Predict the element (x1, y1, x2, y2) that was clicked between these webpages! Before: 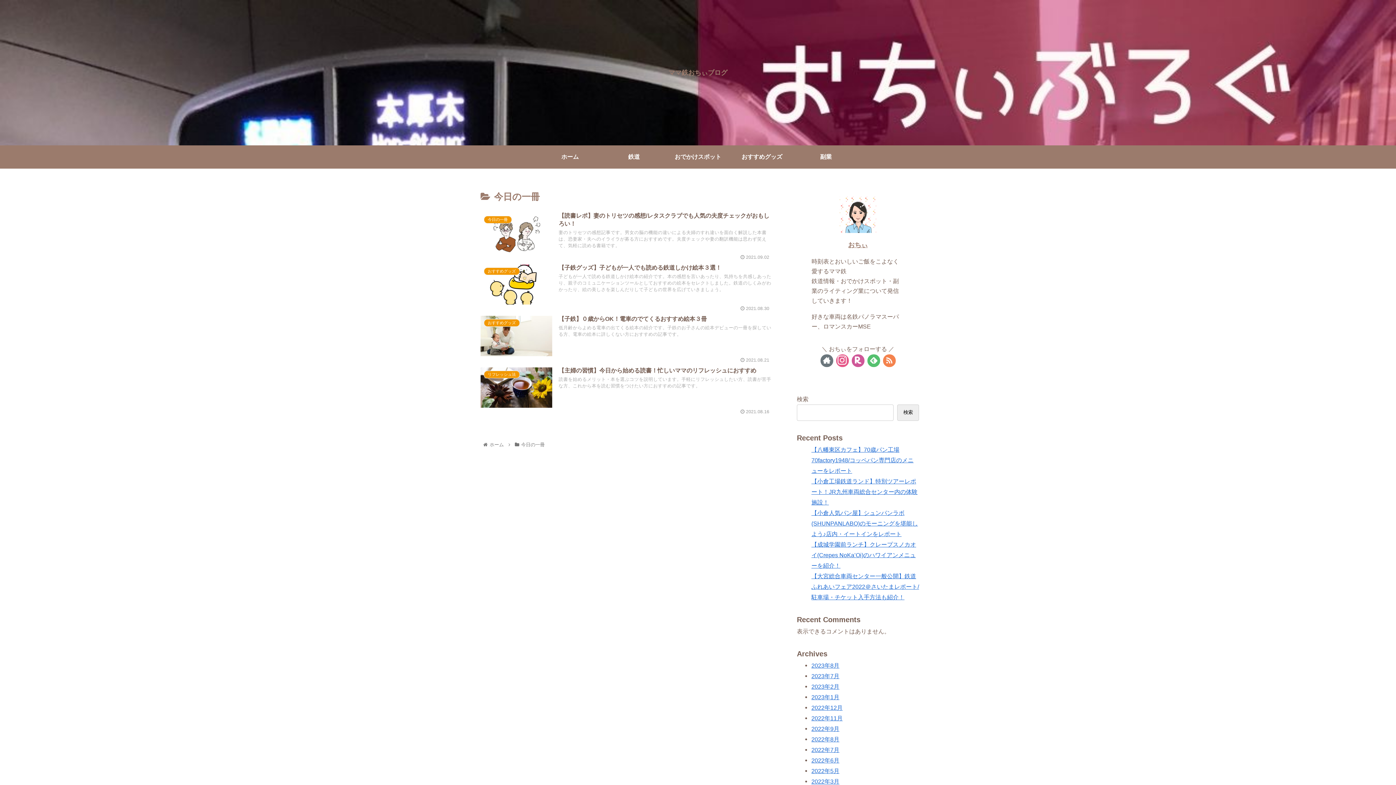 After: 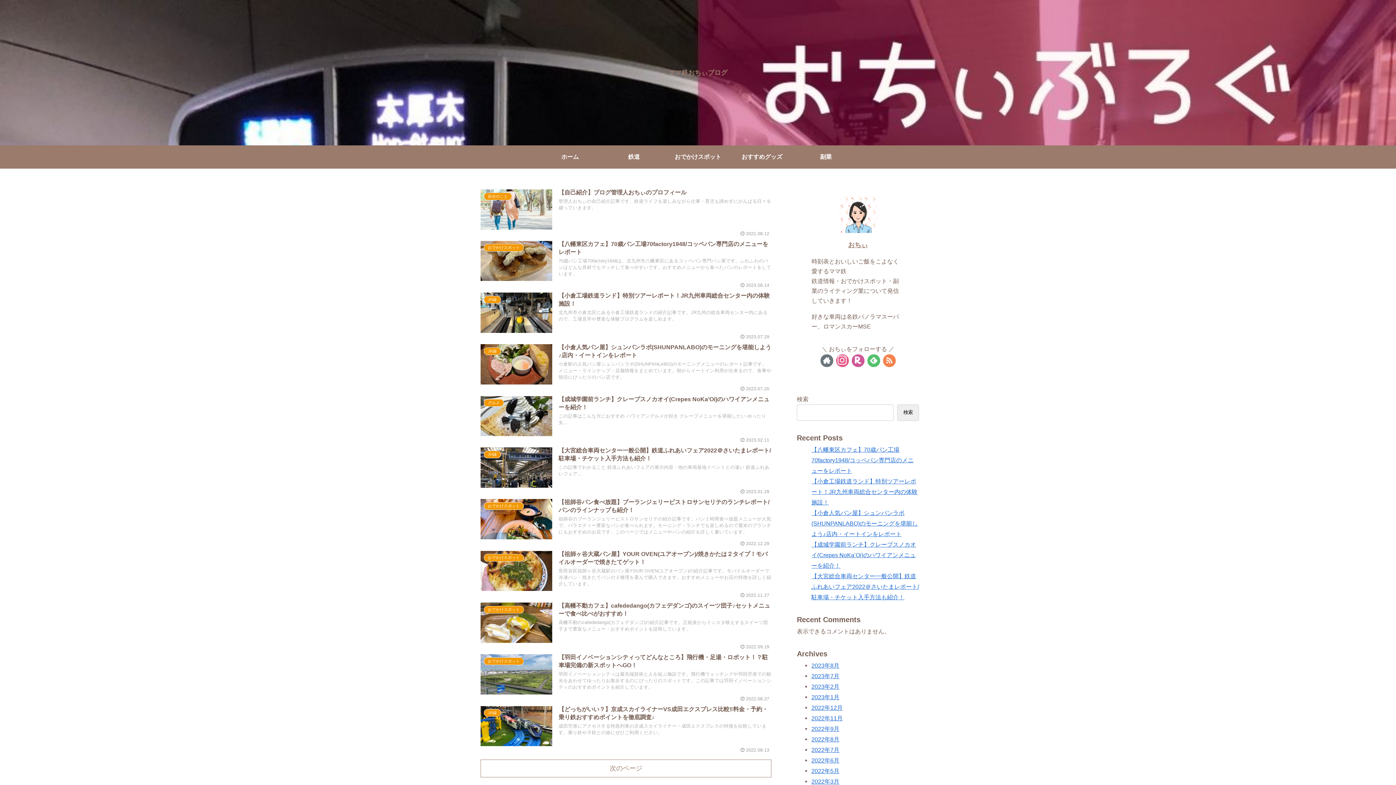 Action: bbox: (538, 145, 602, 168) label: ホーム